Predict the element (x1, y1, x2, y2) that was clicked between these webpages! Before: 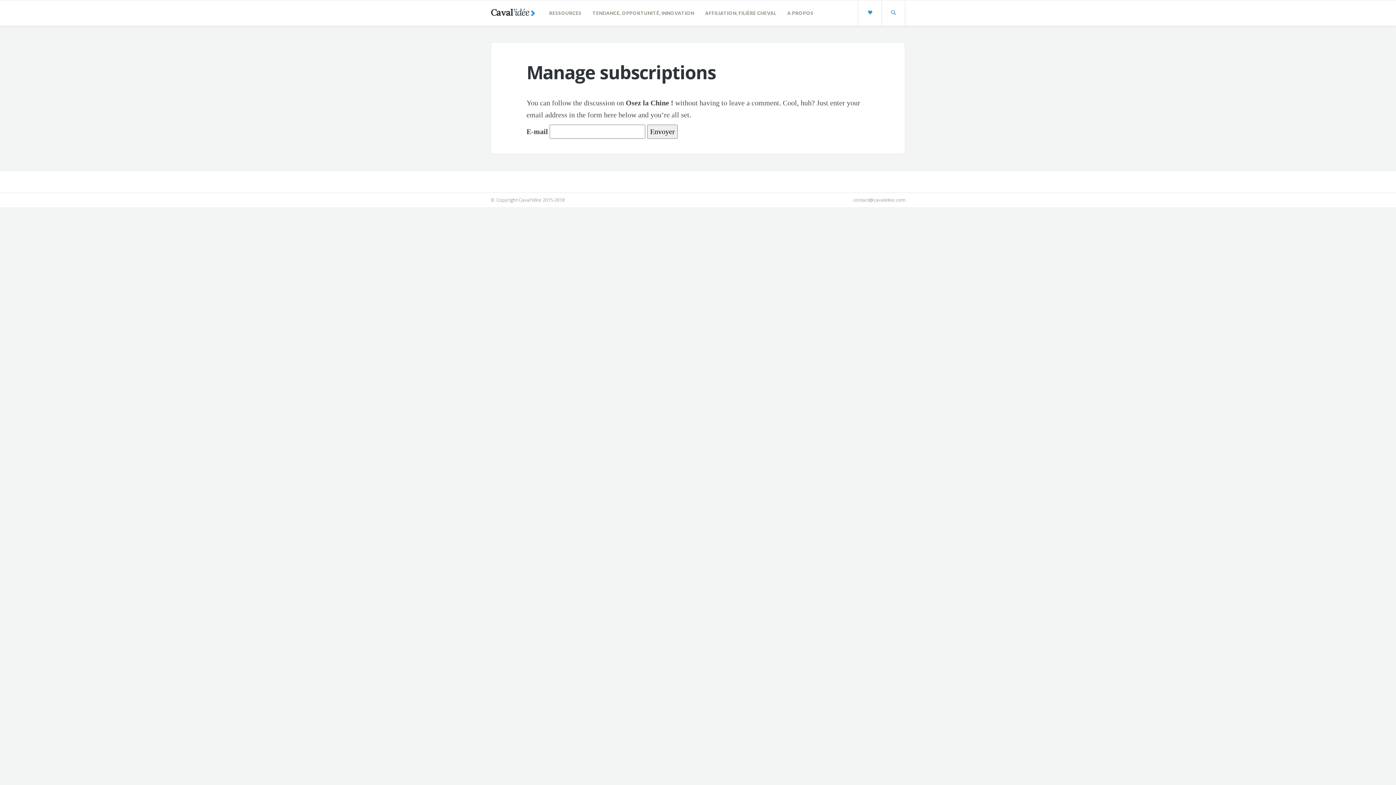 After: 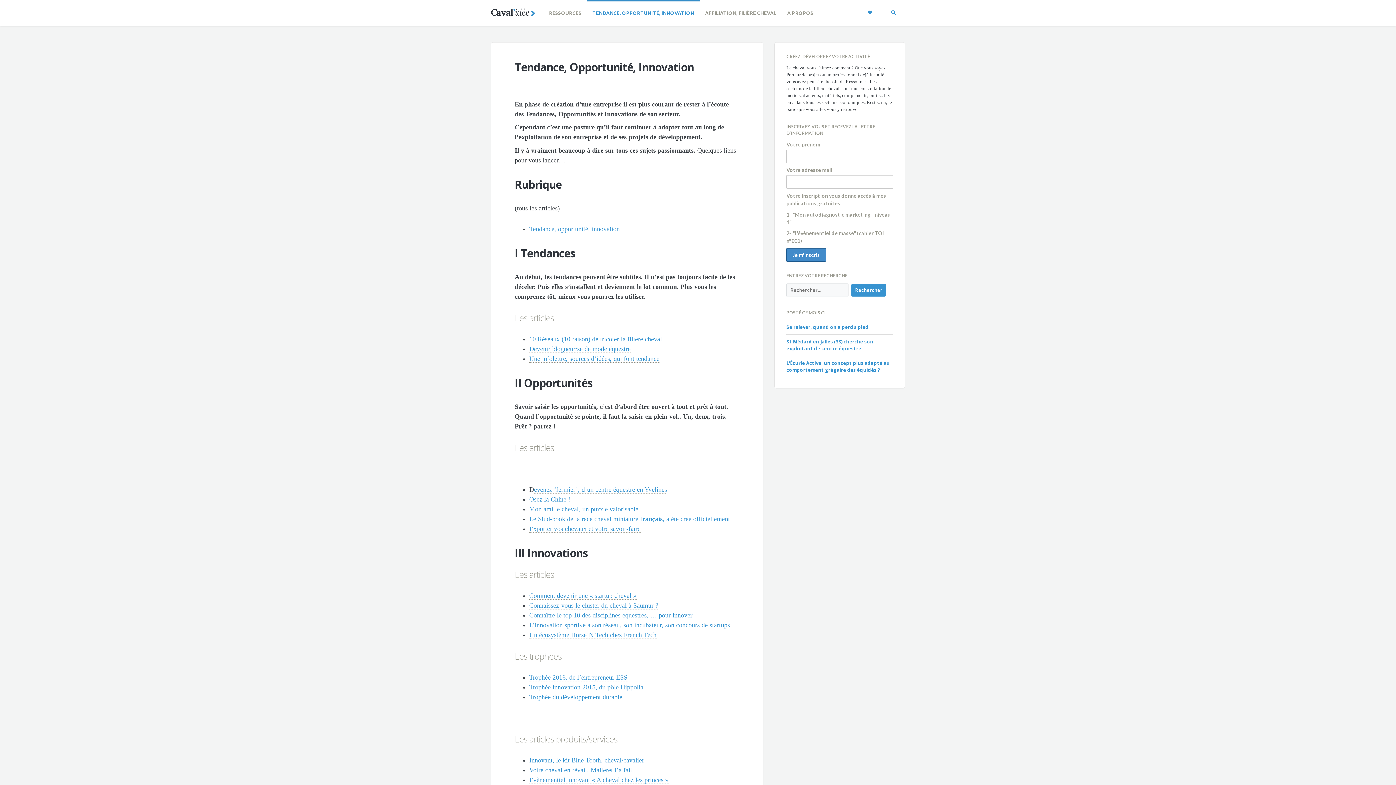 Action: label: TENDANCE, OPPORTUNITÉ, INNOVATION bbox: (587, 0, 699, 25)